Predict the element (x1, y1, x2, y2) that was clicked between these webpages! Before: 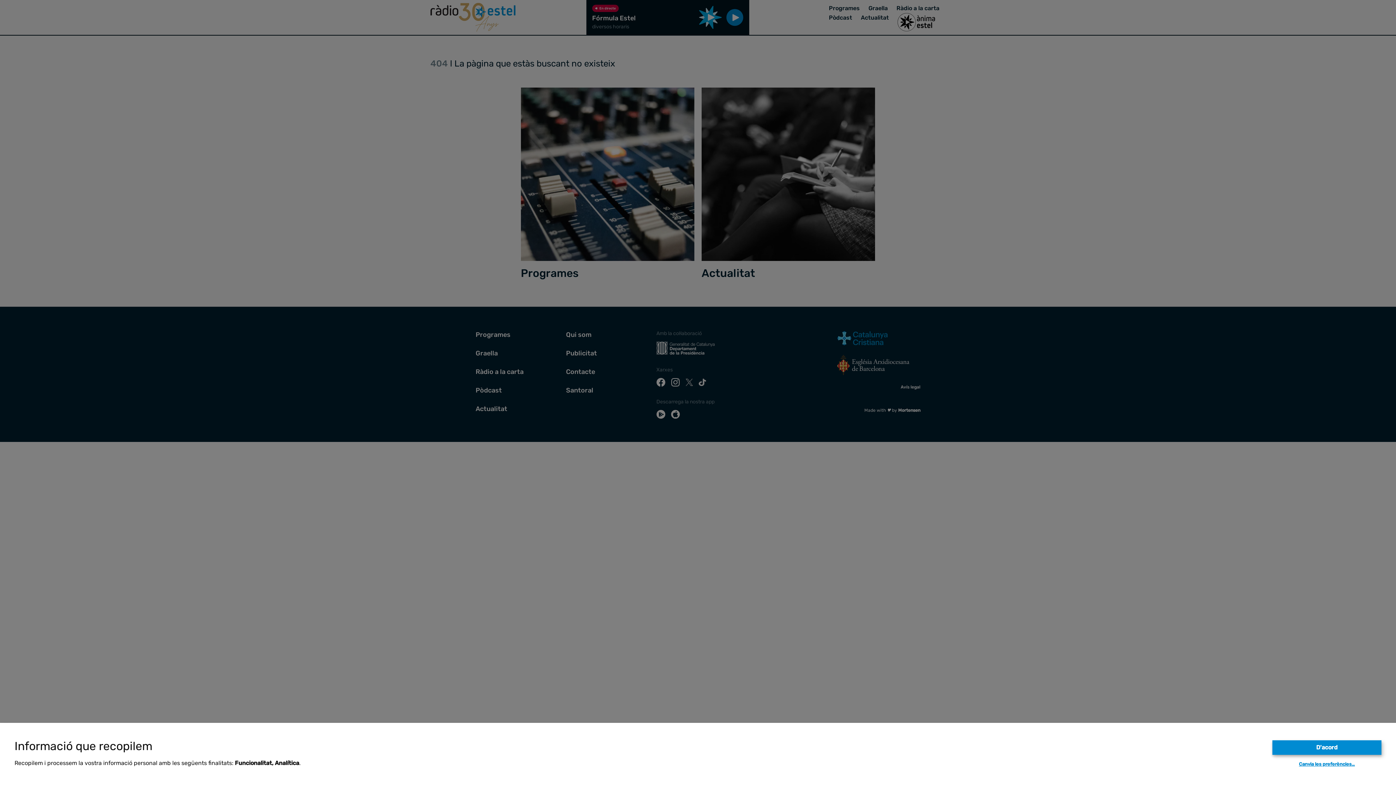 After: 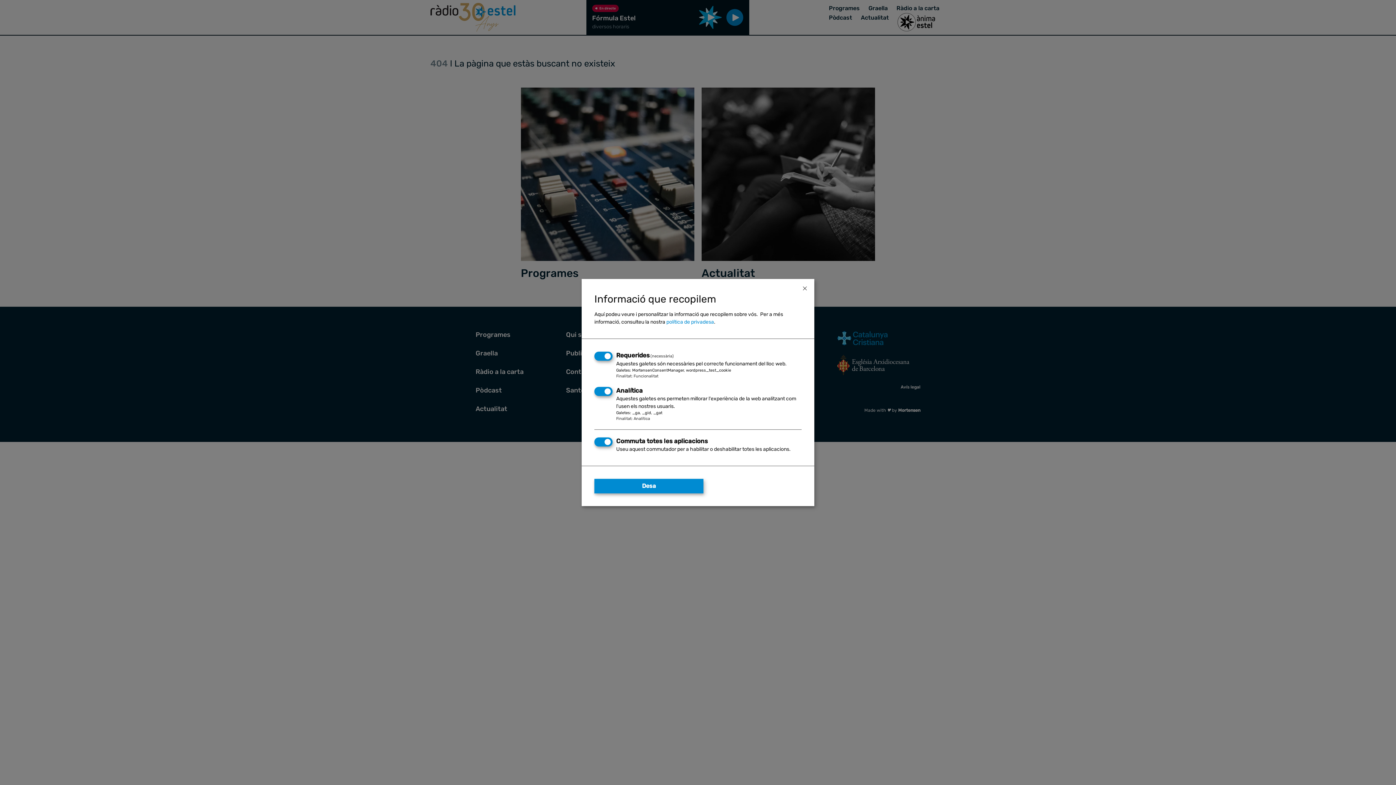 Action: bbox: (1299, 761, 1355, 767) label: Canvia les preferències…